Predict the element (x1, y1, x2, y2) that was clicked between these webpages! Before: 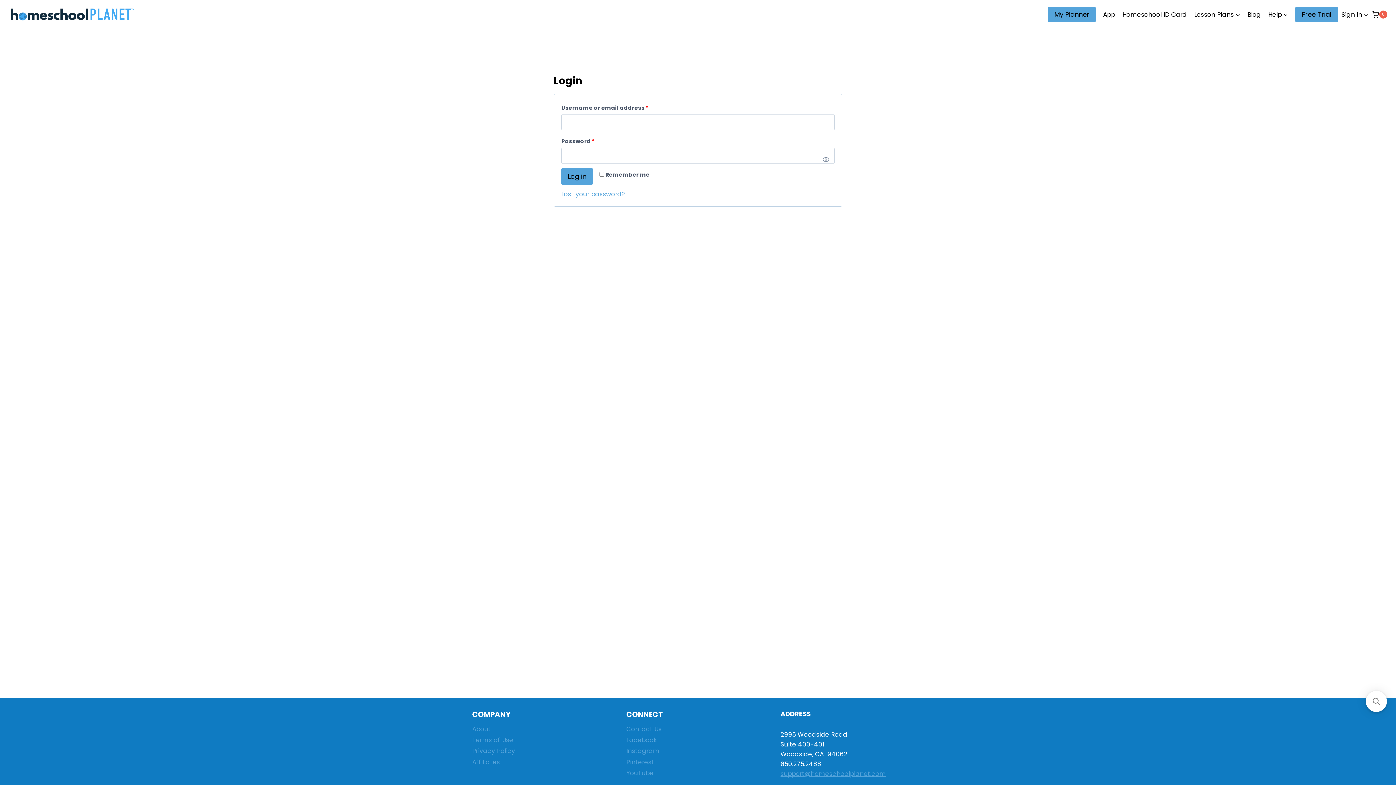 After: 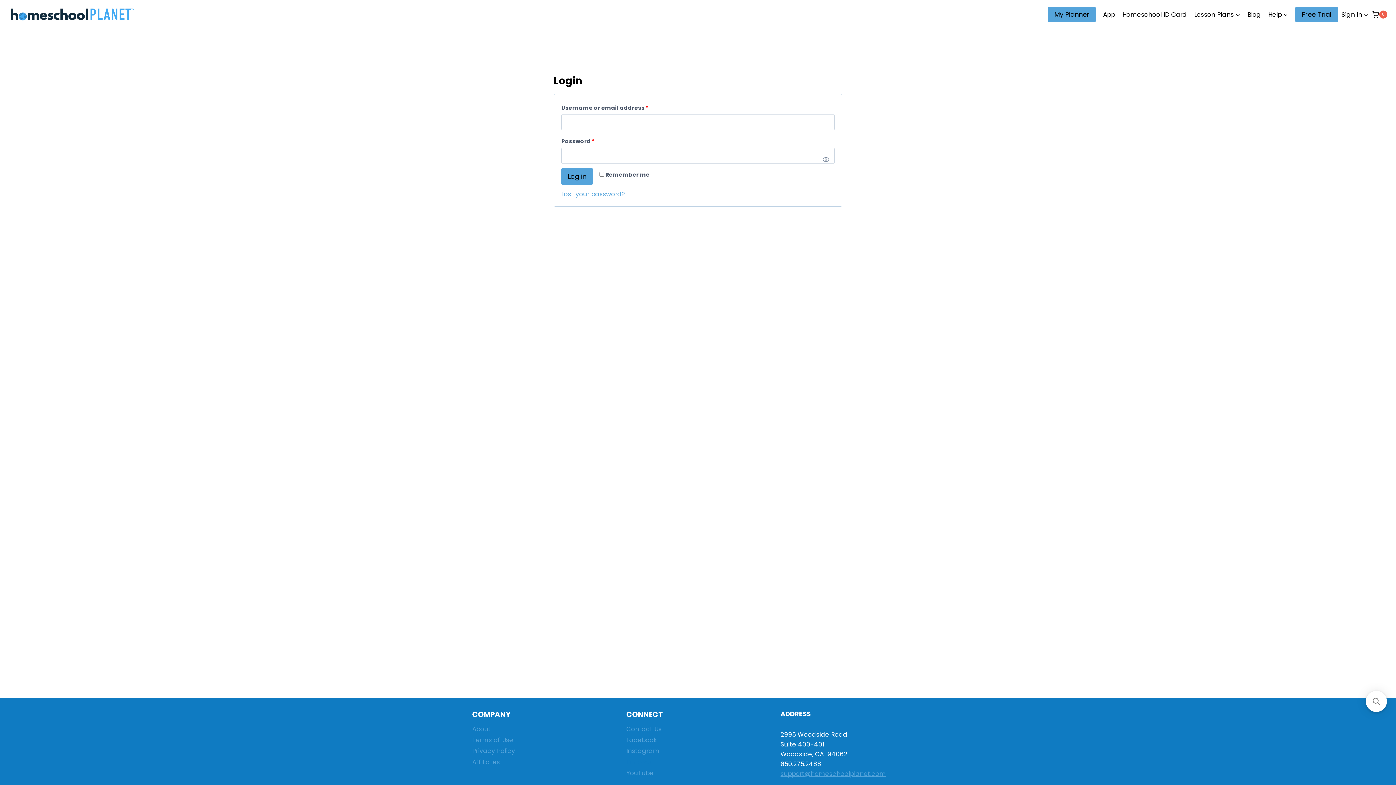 Action: label: Pinterest bbox: (626, 757, 769, 768)